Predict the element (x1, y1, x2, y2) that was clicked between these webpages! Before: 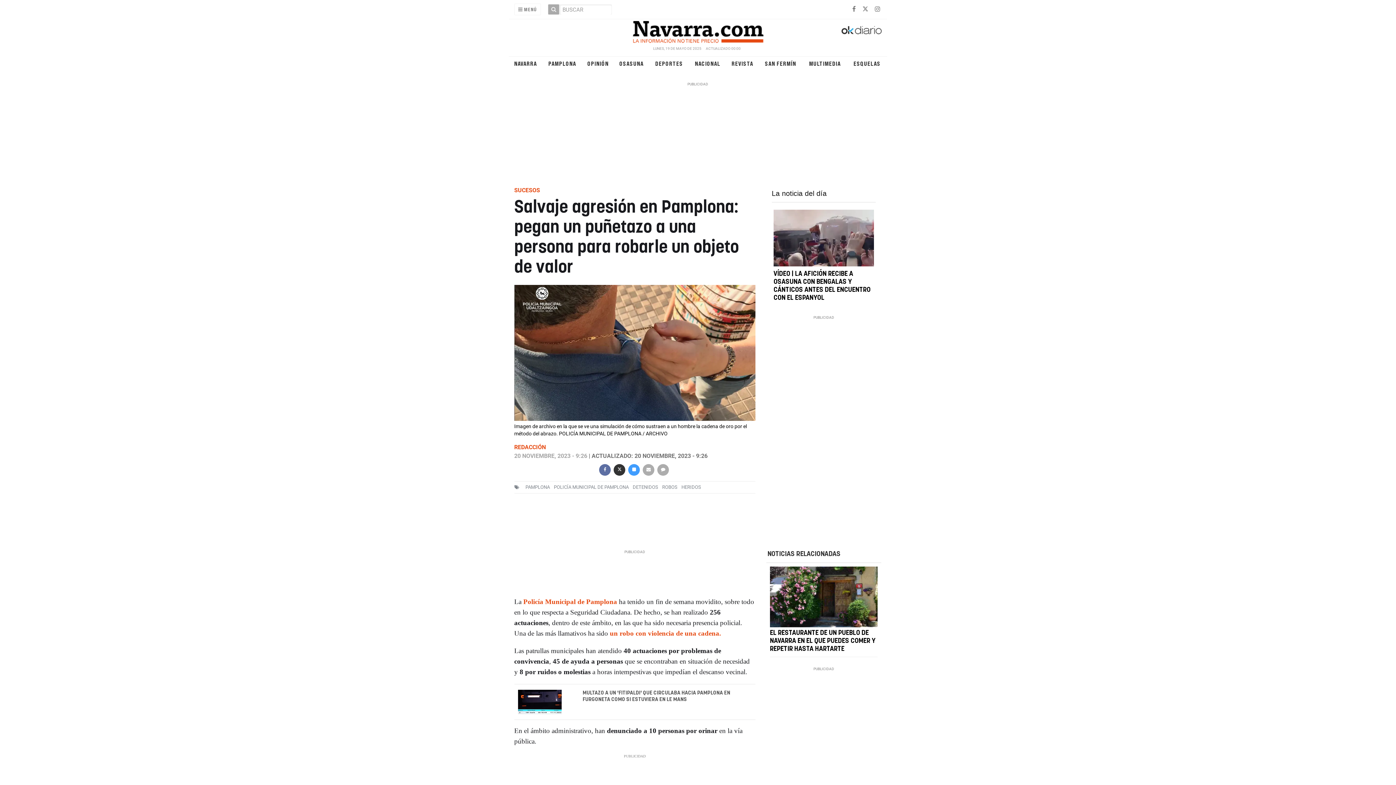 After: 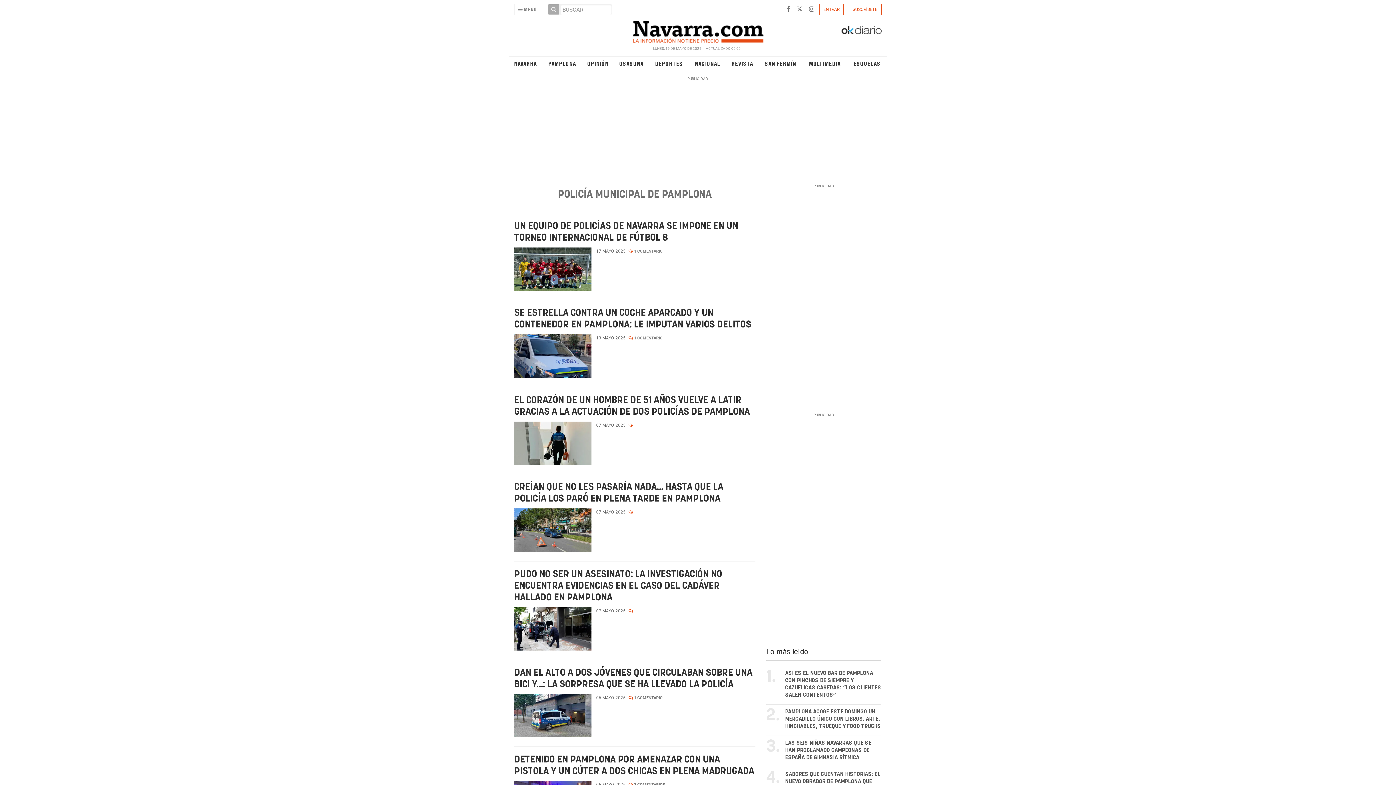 Action: bbox: (552, 484, 630, 490) label: POLICÍA MUNICIPAL DE PAMPLONA